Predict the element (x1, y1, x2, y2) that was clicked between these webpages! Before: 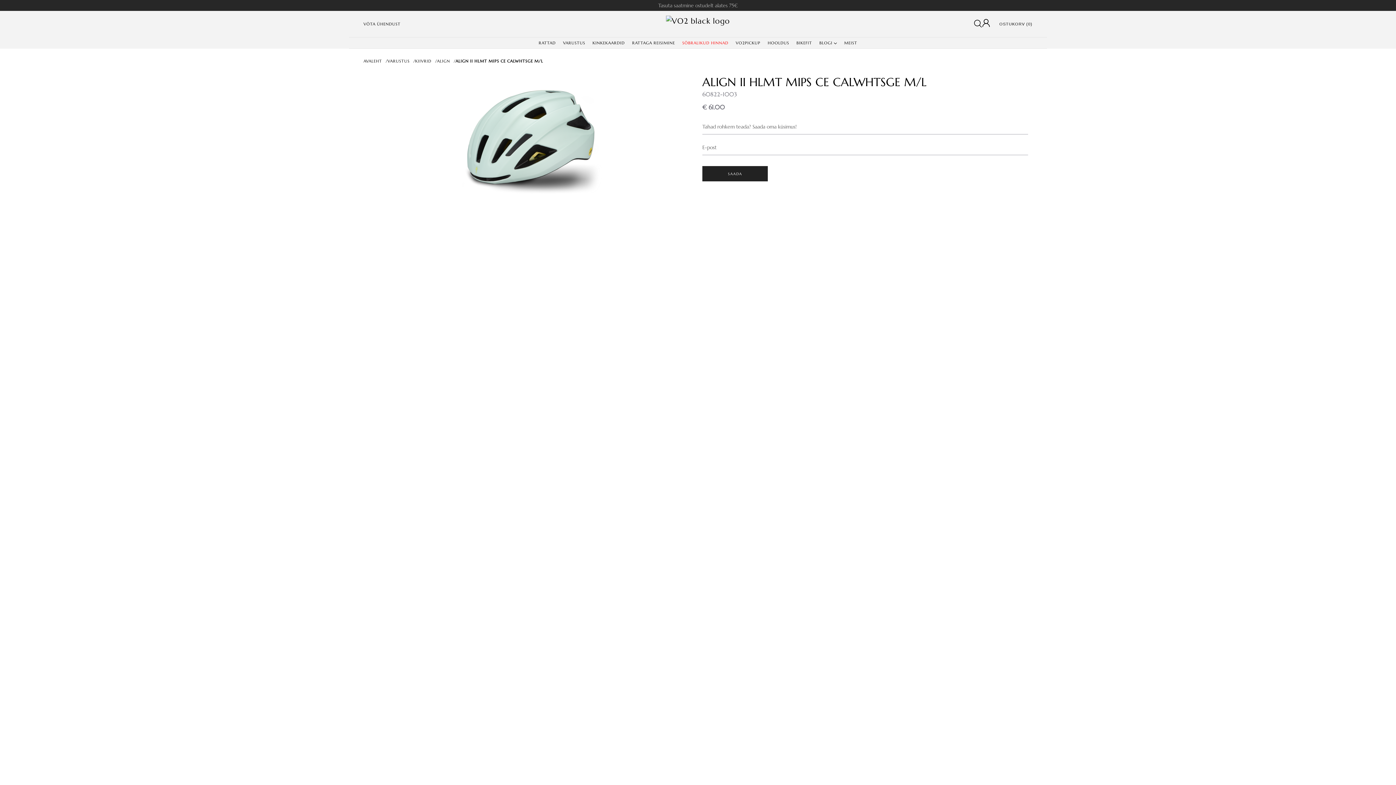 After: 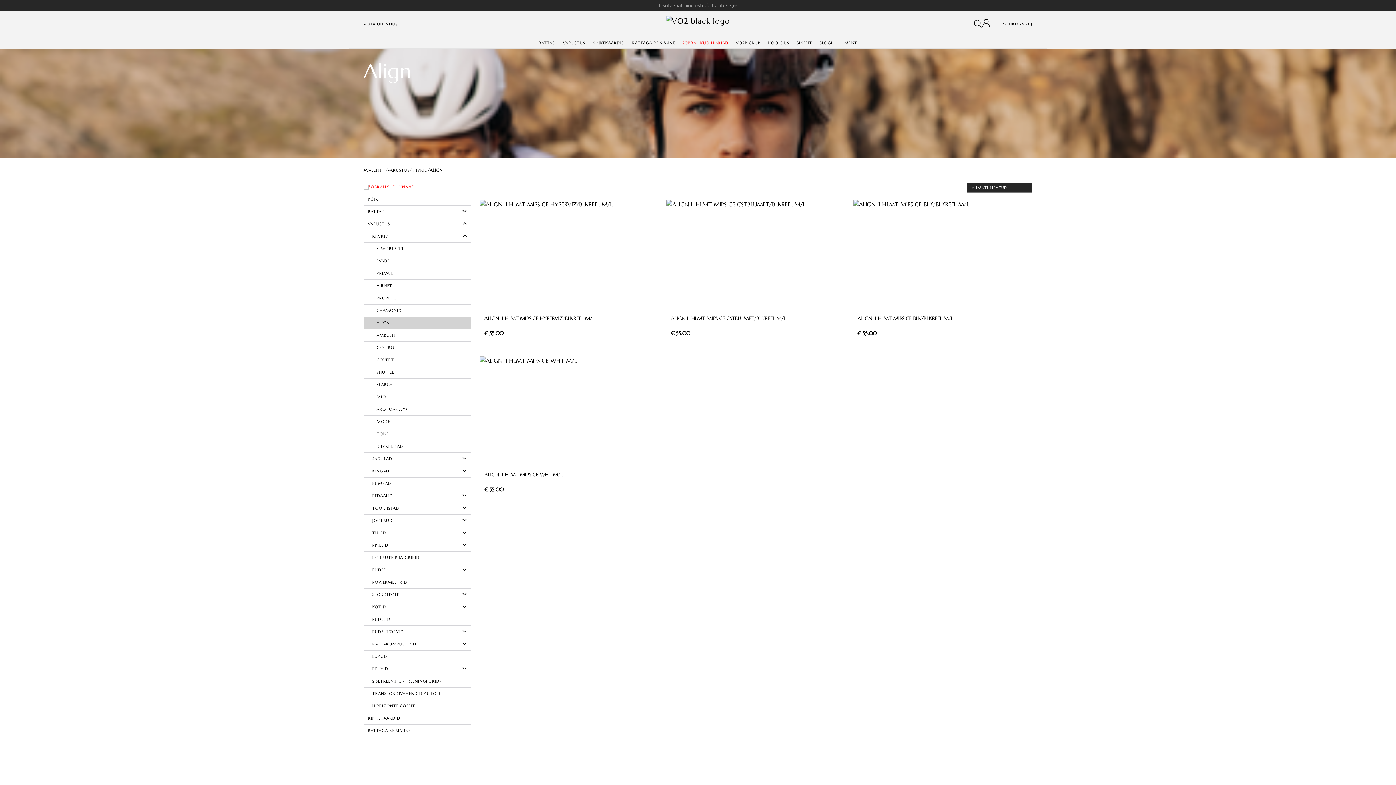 Action: bbox: (437, 56, 450, 64) label: ALIGN